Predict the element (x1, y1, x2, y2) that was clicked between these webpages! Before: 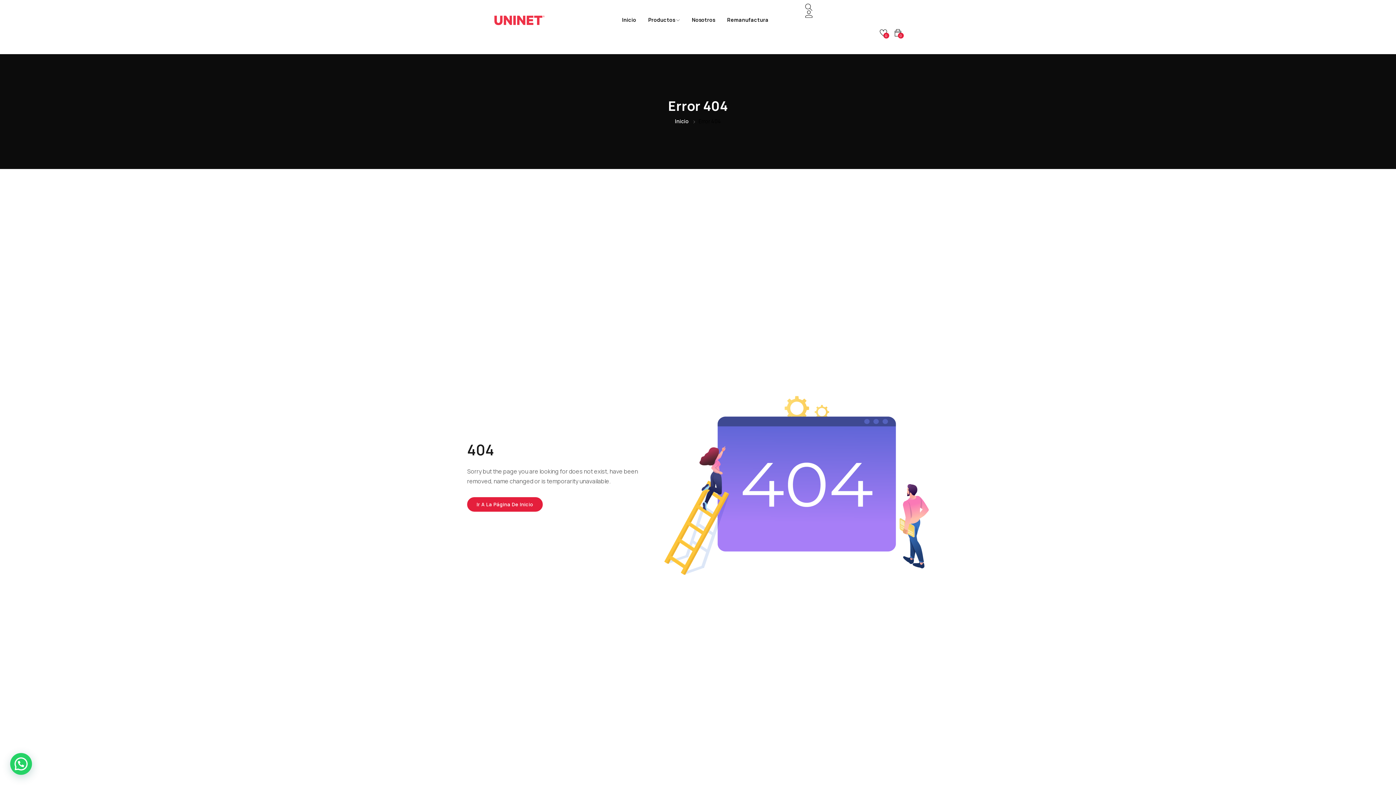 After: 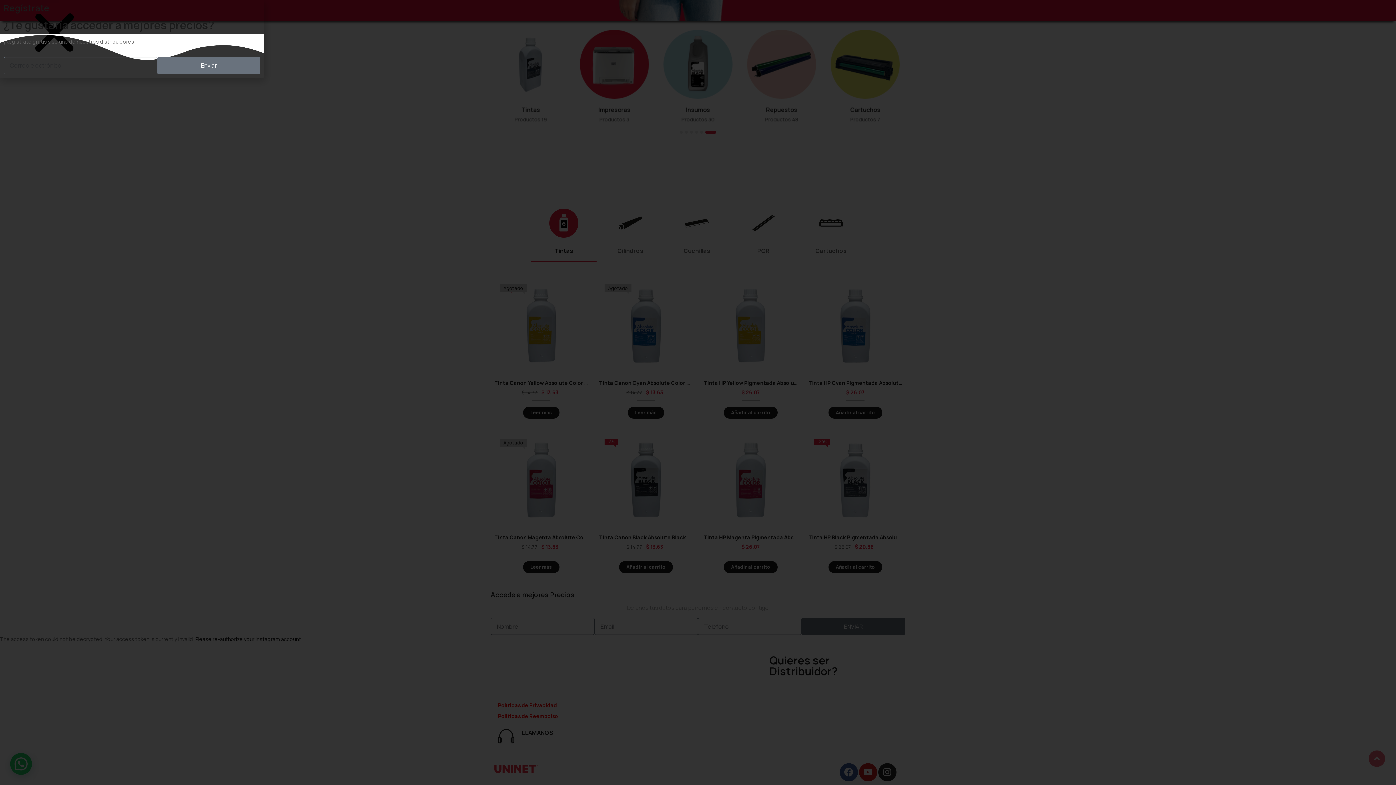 Action: bbox: (622, 12, 636, 27) label: Inicio